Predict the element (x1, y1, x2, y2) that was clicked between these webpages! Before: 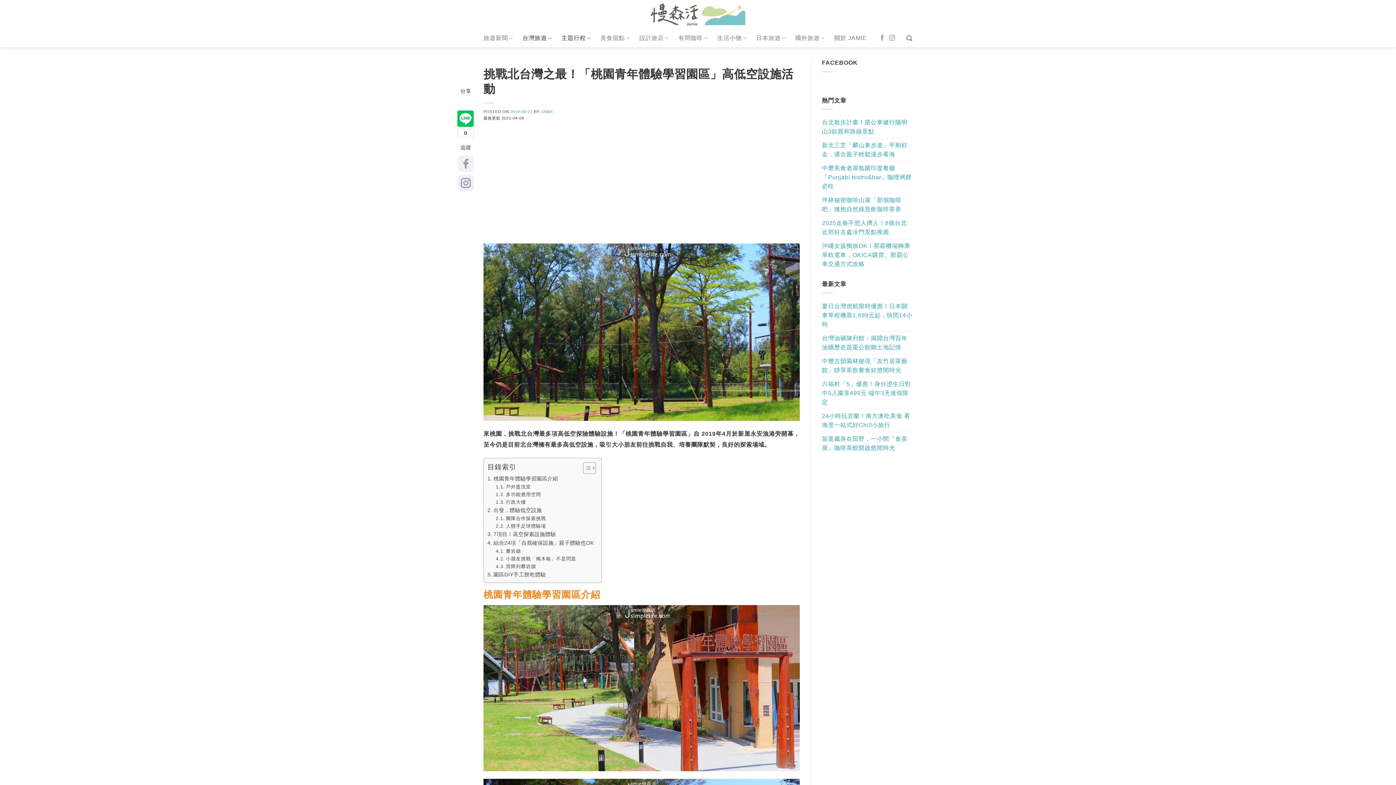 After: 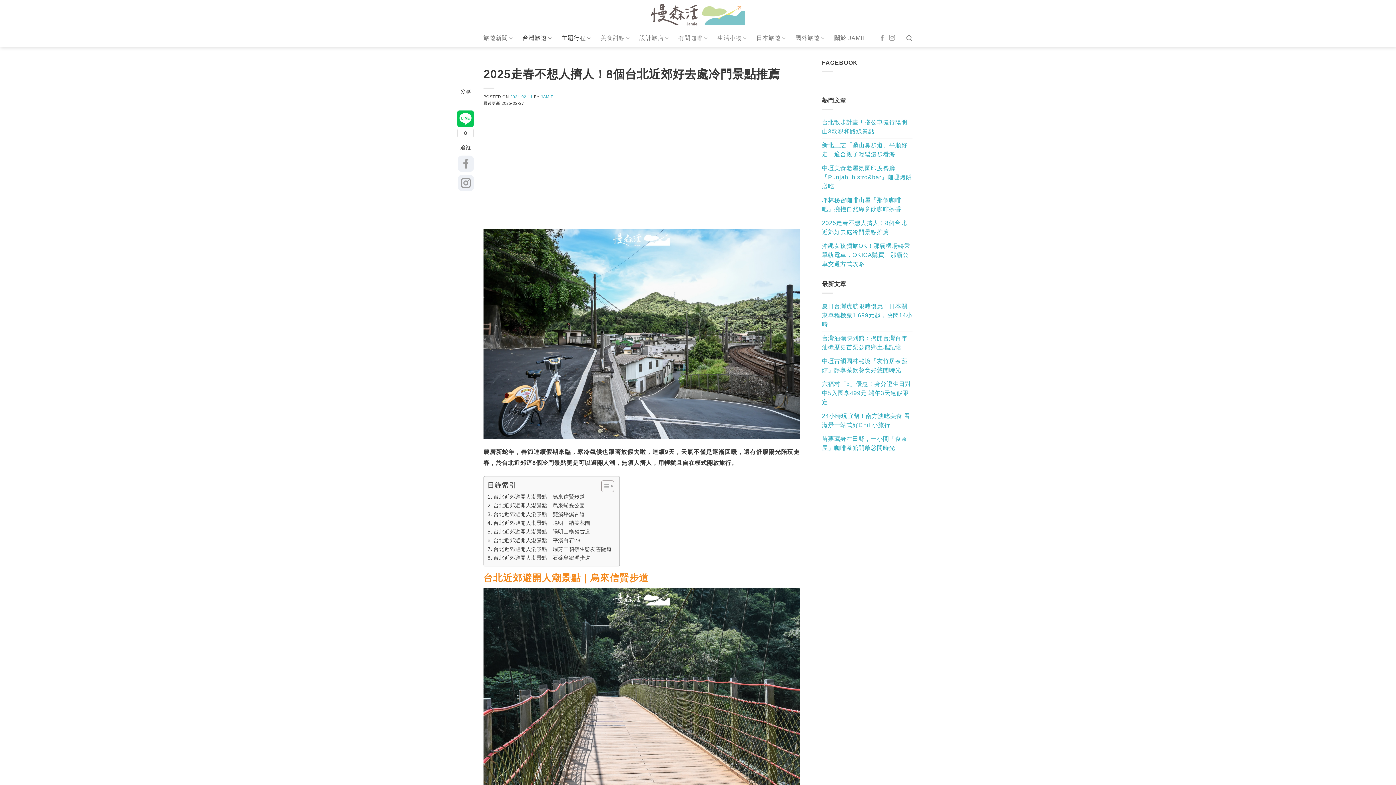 Action: label: 2025走春不想人擠人！8個台北近郊好去處冷門景點推薦 bbox: (822, 216, 912, 238)